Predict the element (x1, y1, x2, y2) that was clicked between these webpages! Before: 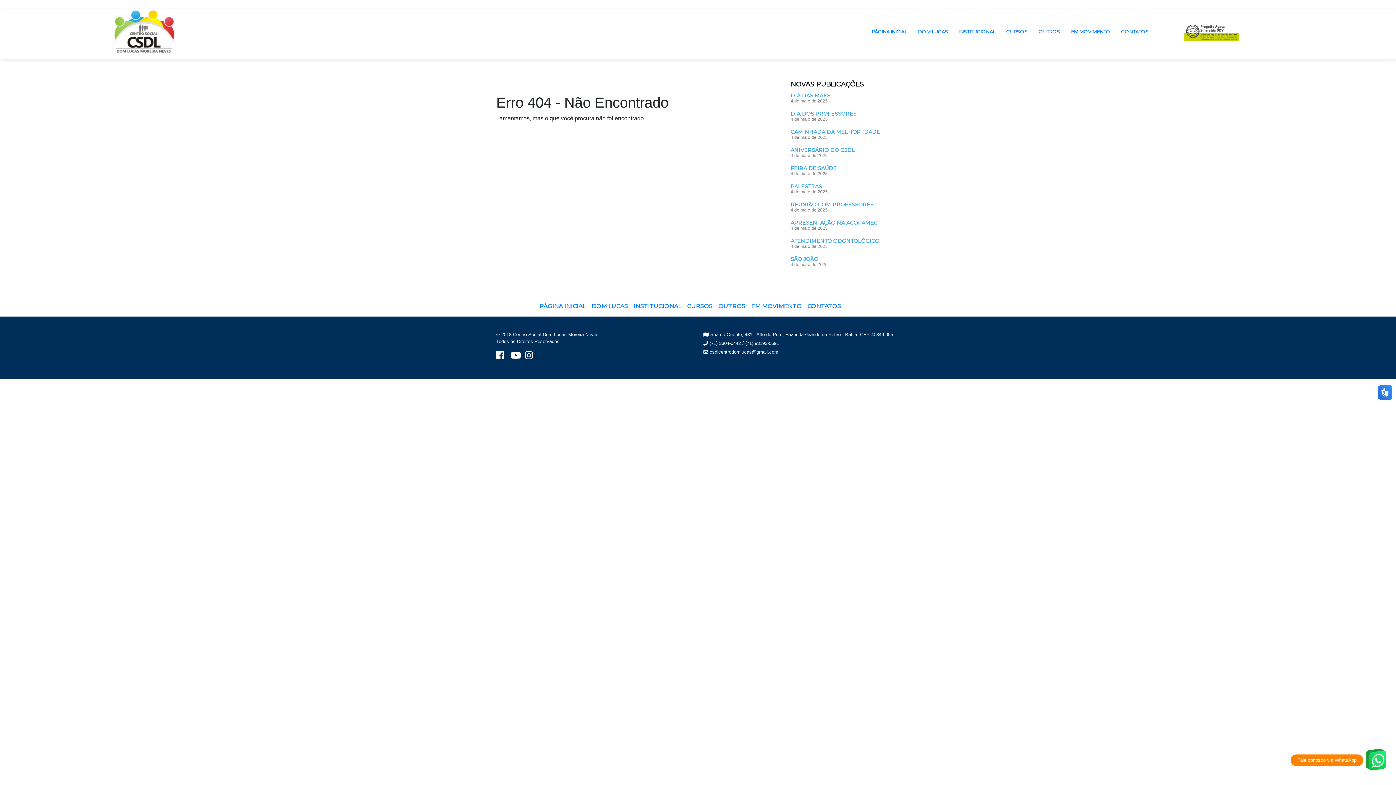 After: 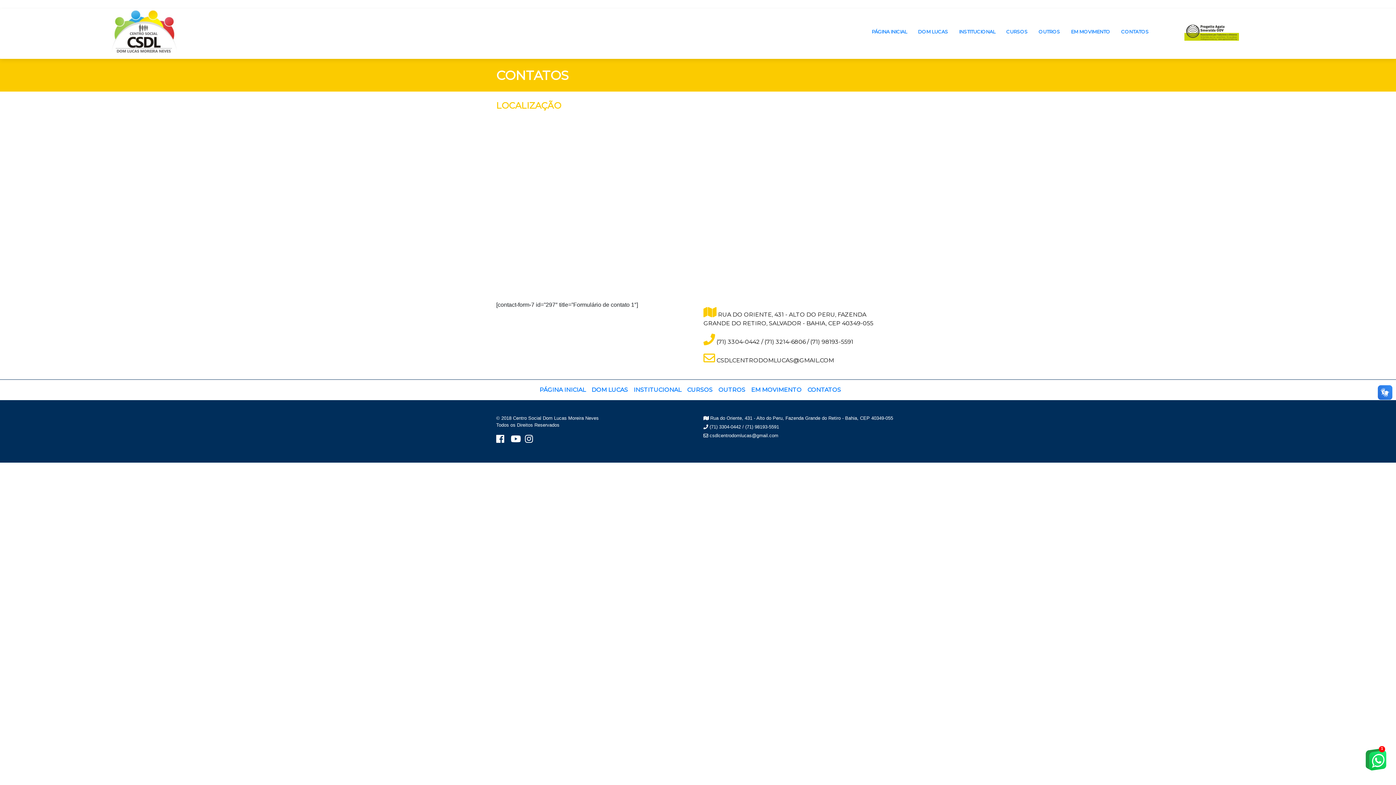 Action: bbox: (804, 299, 844, 313) label: CONTATOS